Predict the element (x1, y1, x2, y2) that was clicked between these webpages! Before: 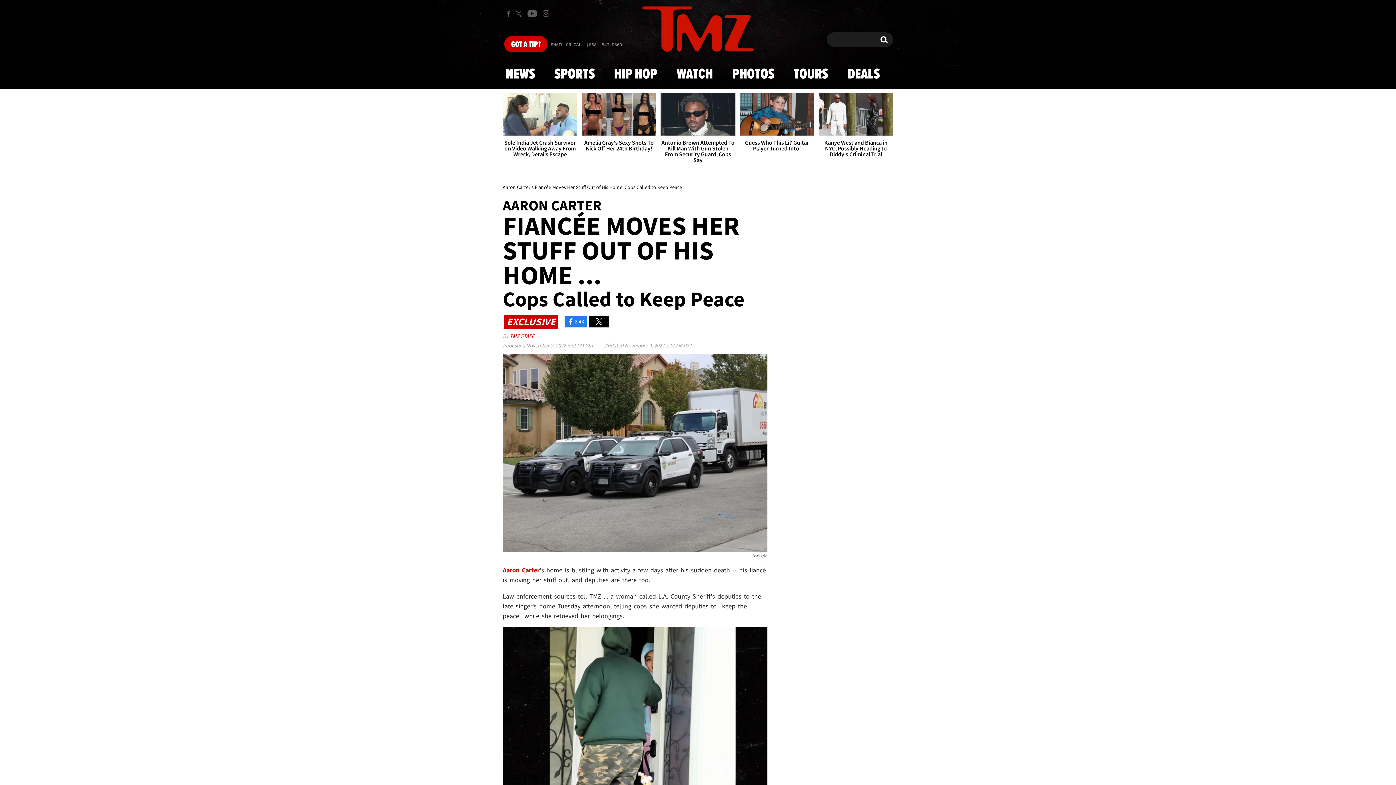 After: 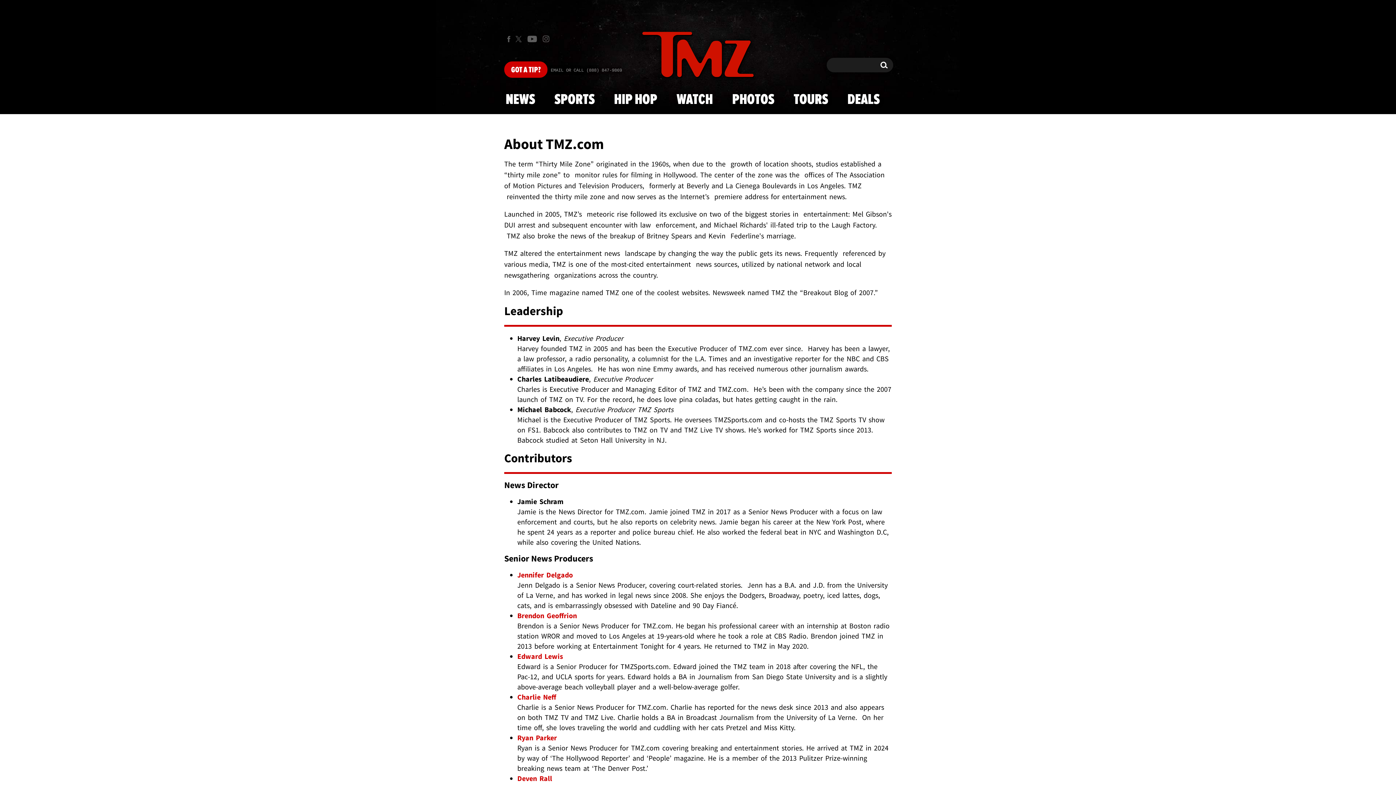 Action: bbox: (509, 332, 534, 339) label: TMZ STAFF